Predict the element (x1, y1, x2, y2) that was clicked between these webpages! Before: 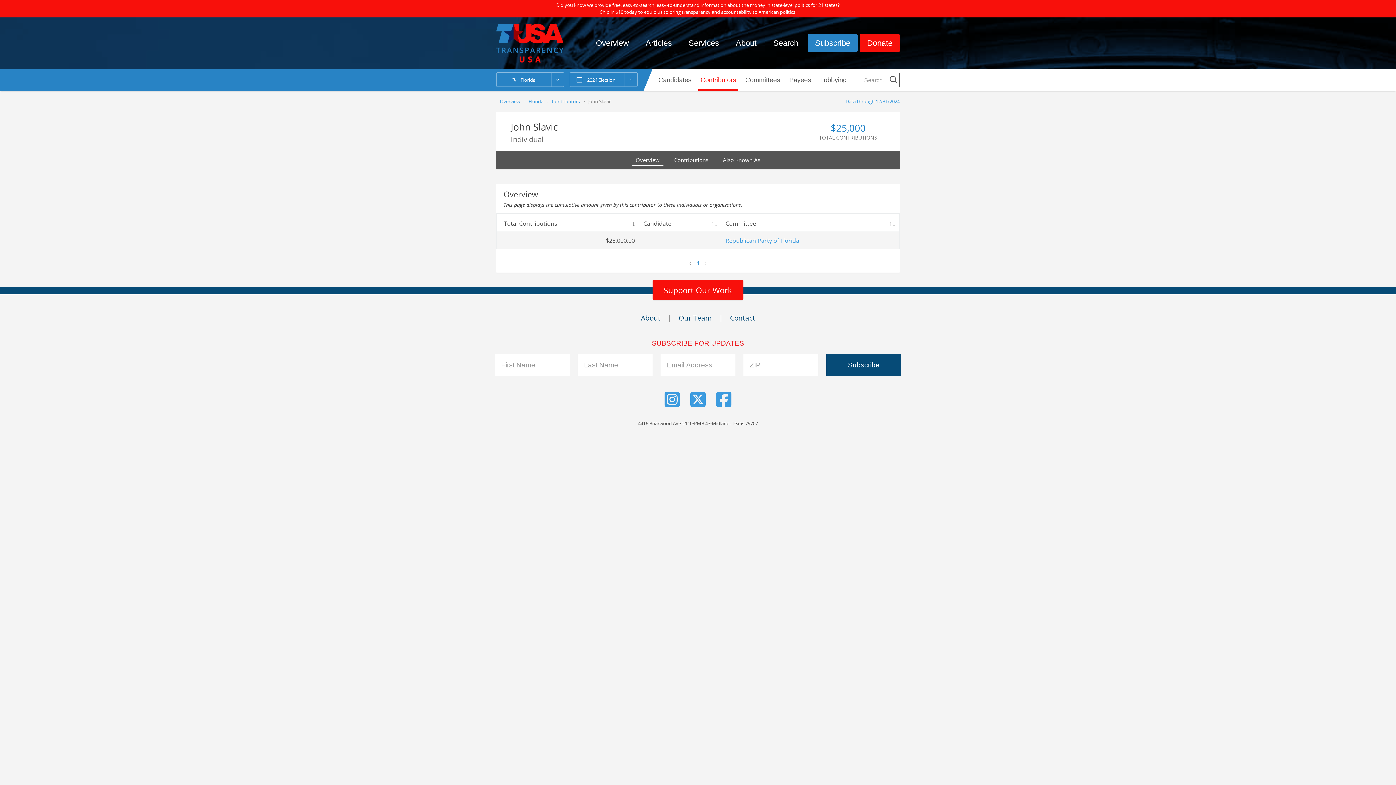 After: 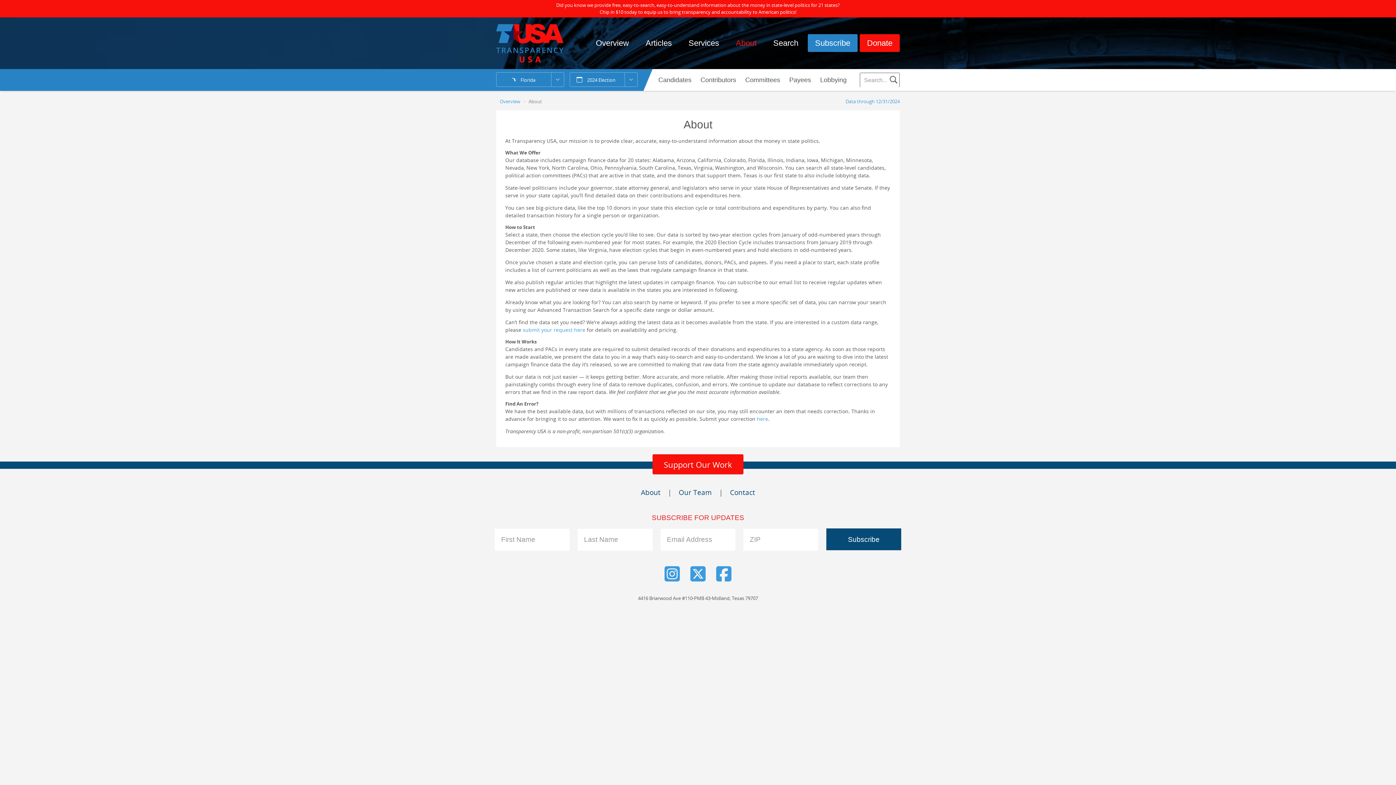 Action: label: About bbox: (728, 35, 764, 50)